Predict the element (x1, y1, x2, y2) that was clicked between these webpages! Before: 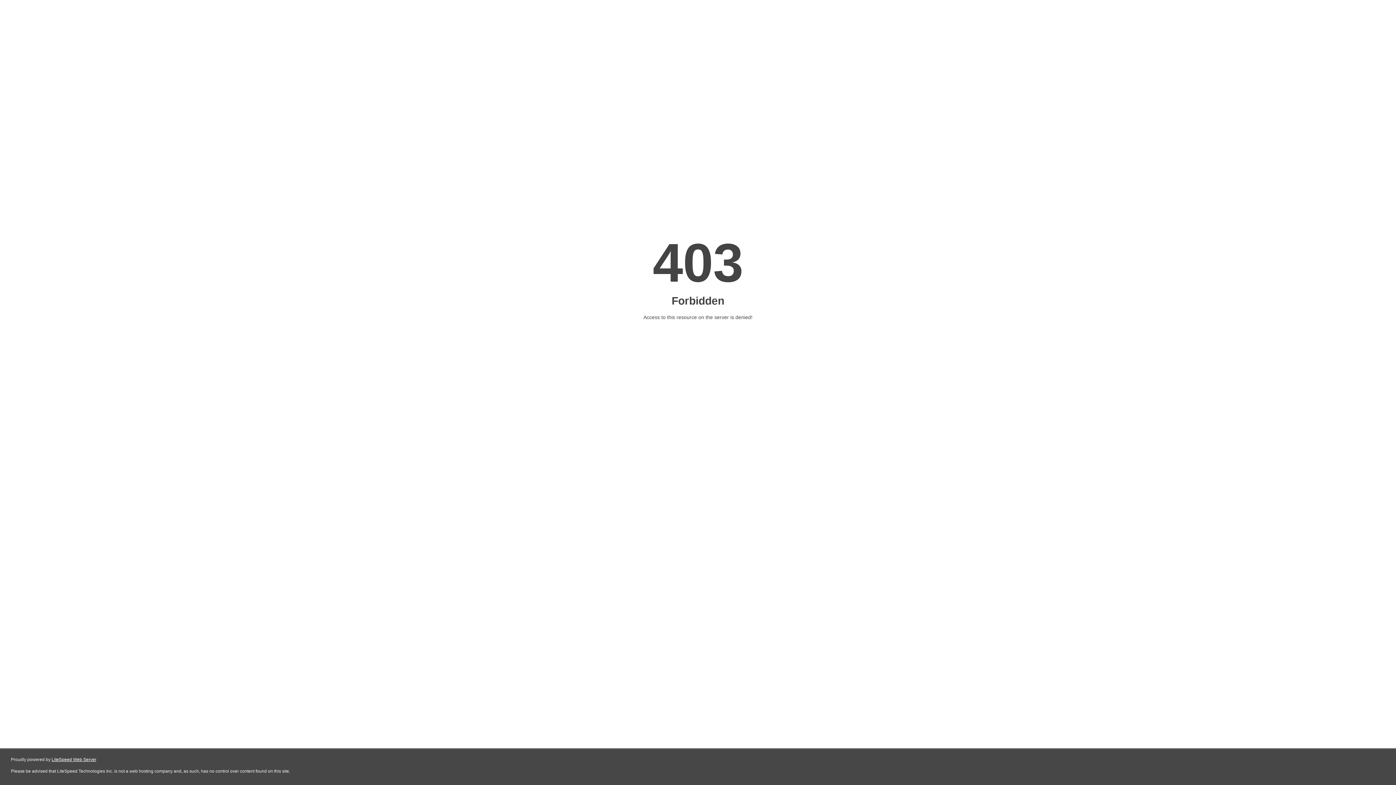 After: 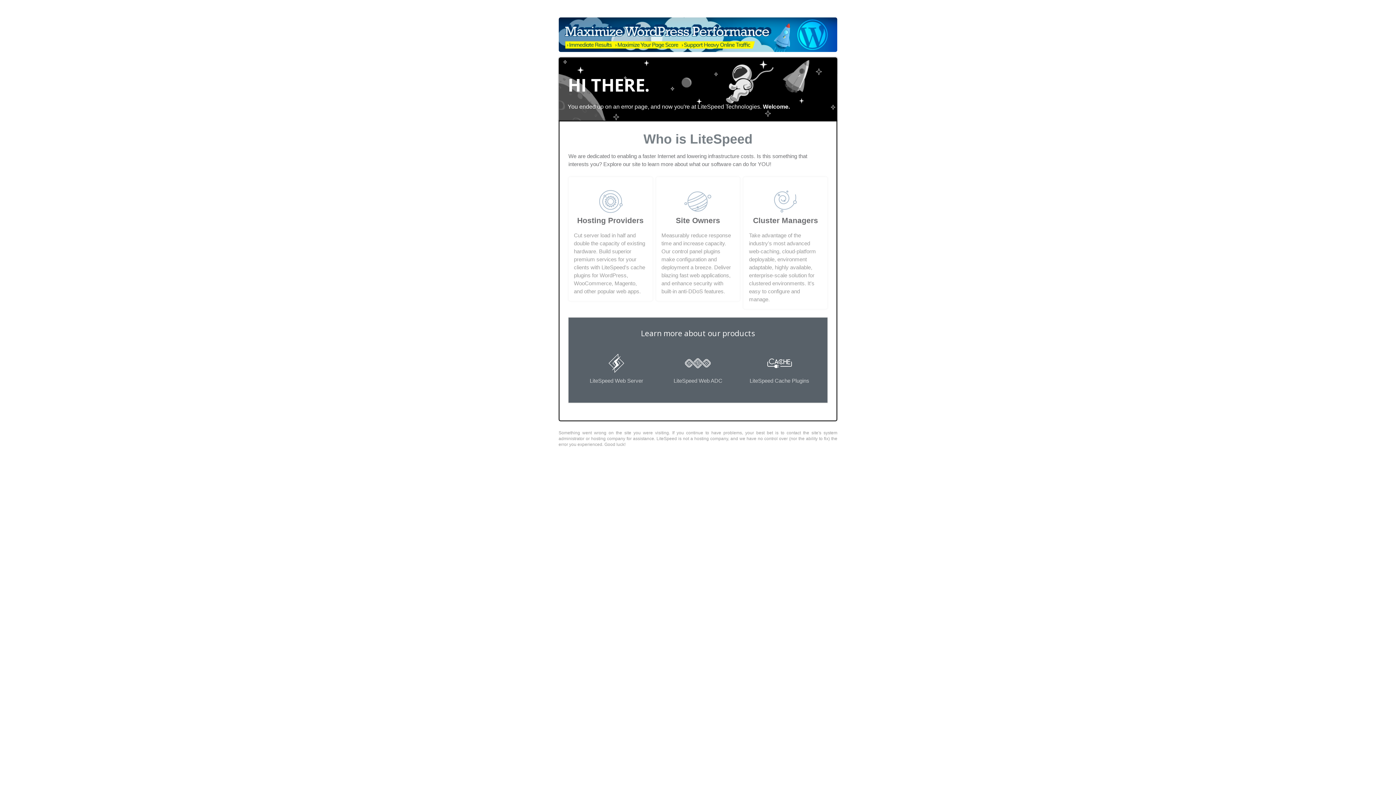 Action: bbox: (51, 757, 96, 762) label: LiteSpeed Web Server